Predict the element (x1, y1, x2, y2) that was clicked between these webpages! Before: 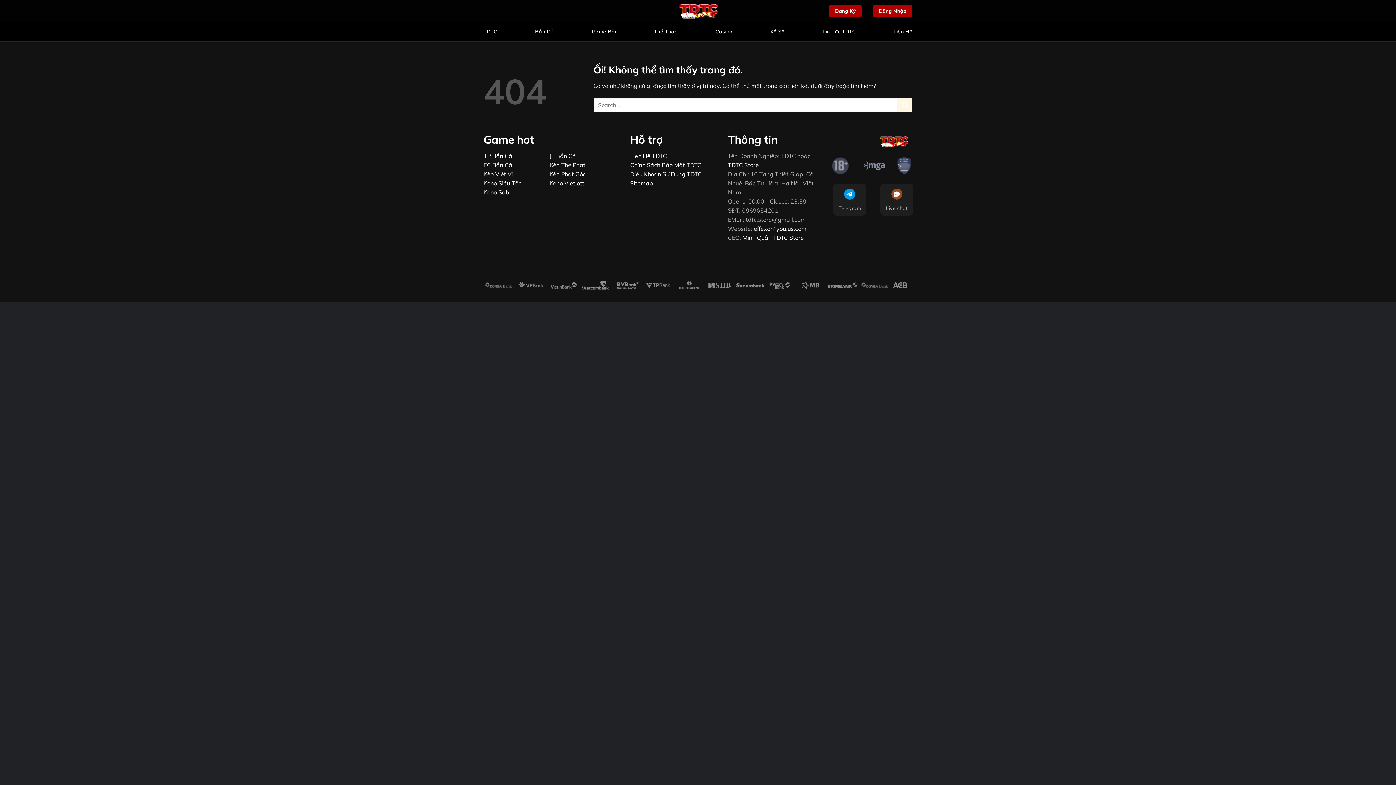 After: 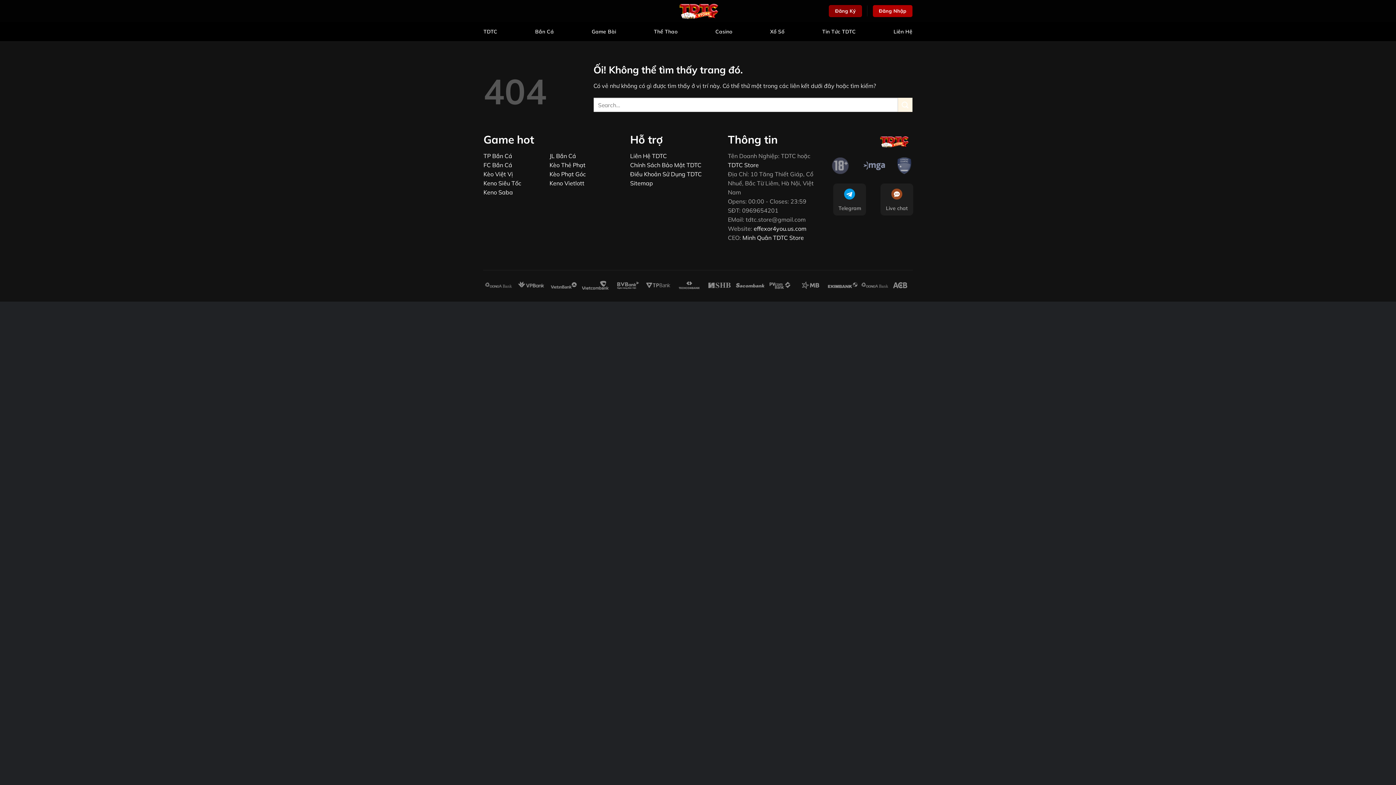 Action: bbox: (829, 4, 862, 16) label: Đăng Ký